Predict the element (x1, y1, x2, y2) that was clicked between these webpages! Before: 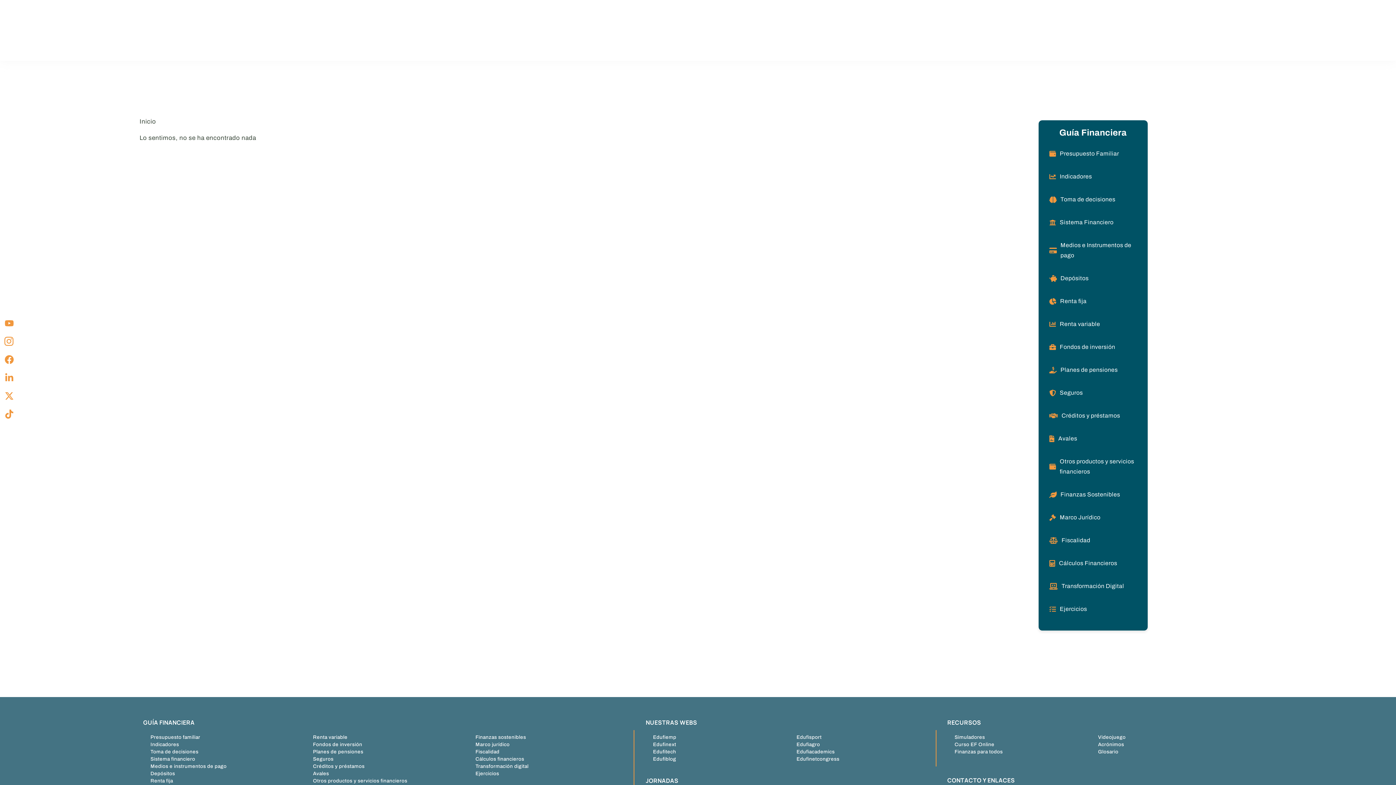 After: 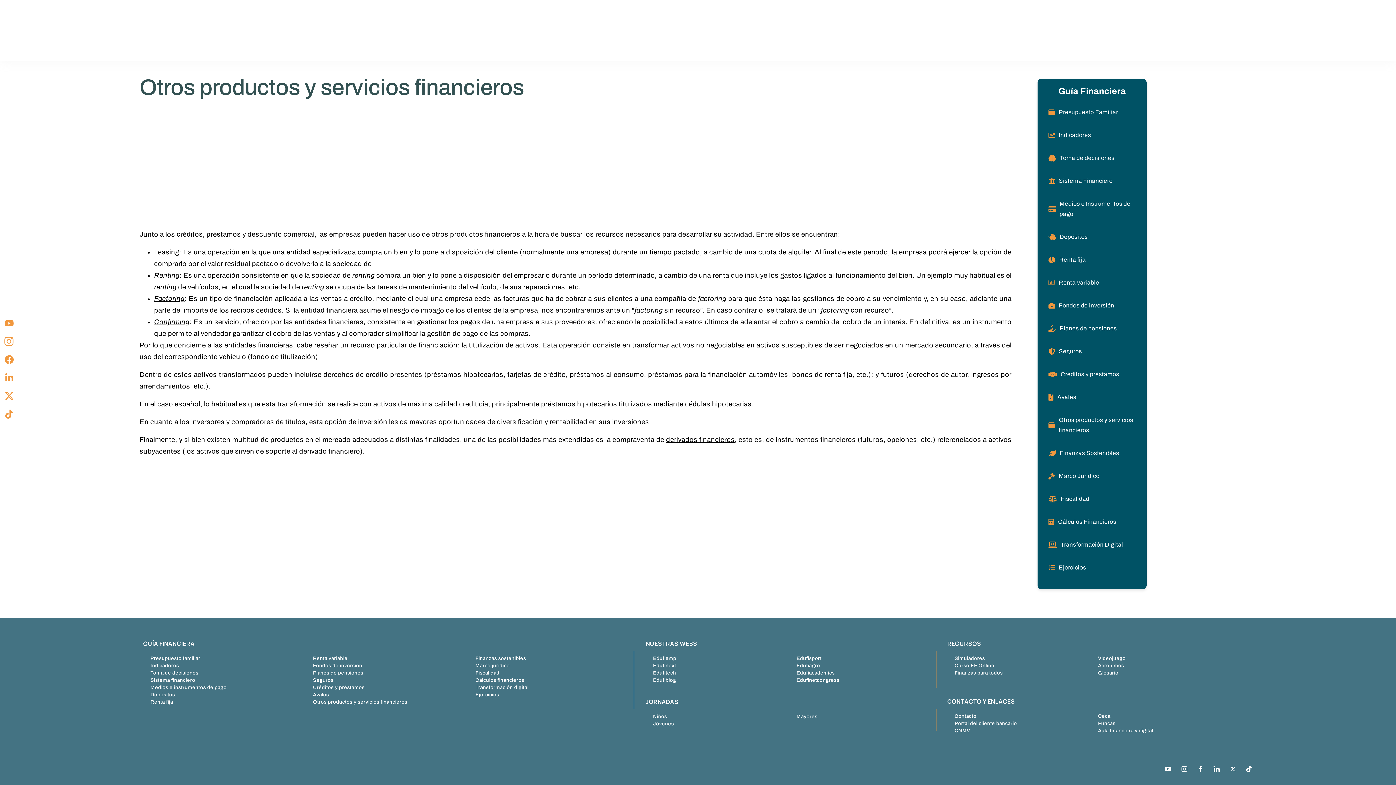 Action: bbox: (313, 778, 407, 784) label: Otros productos y servicios financieros